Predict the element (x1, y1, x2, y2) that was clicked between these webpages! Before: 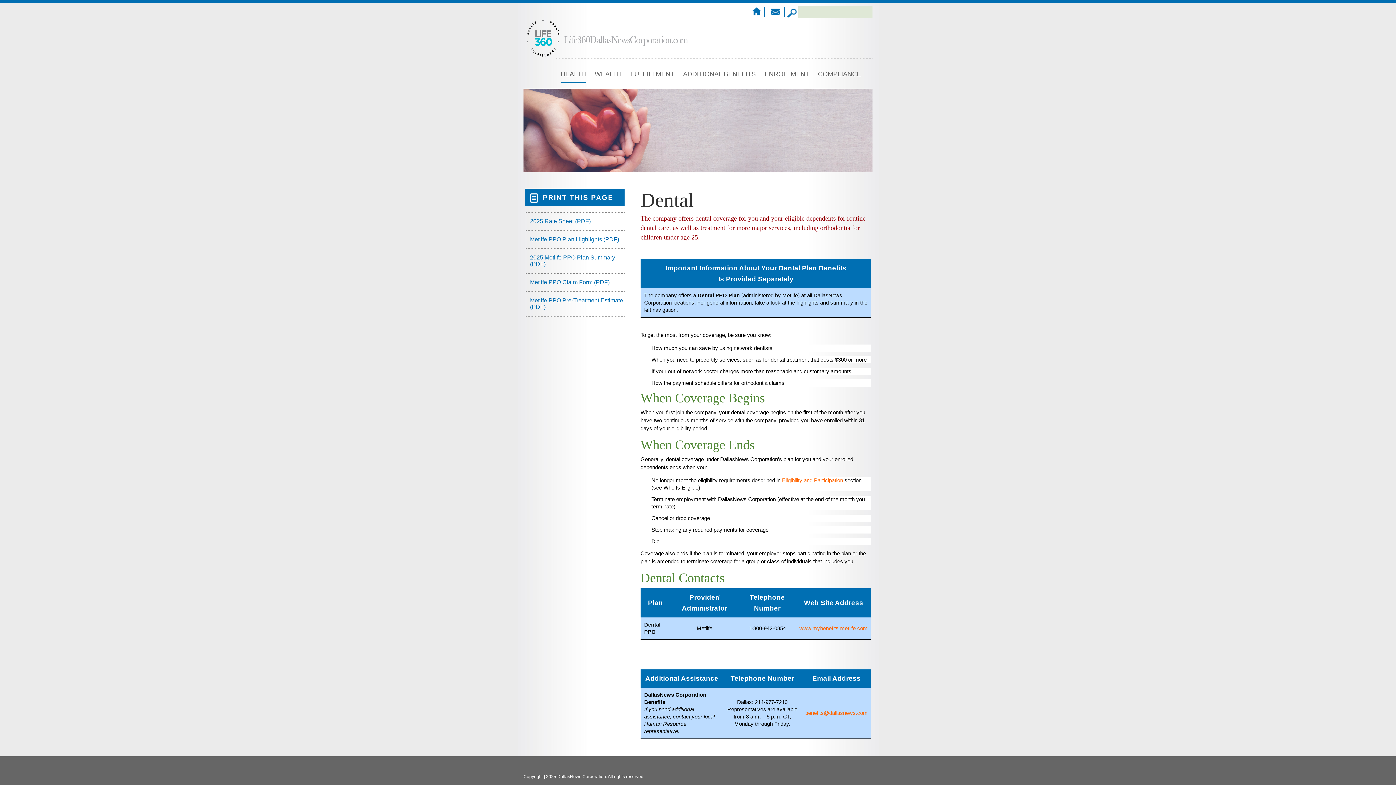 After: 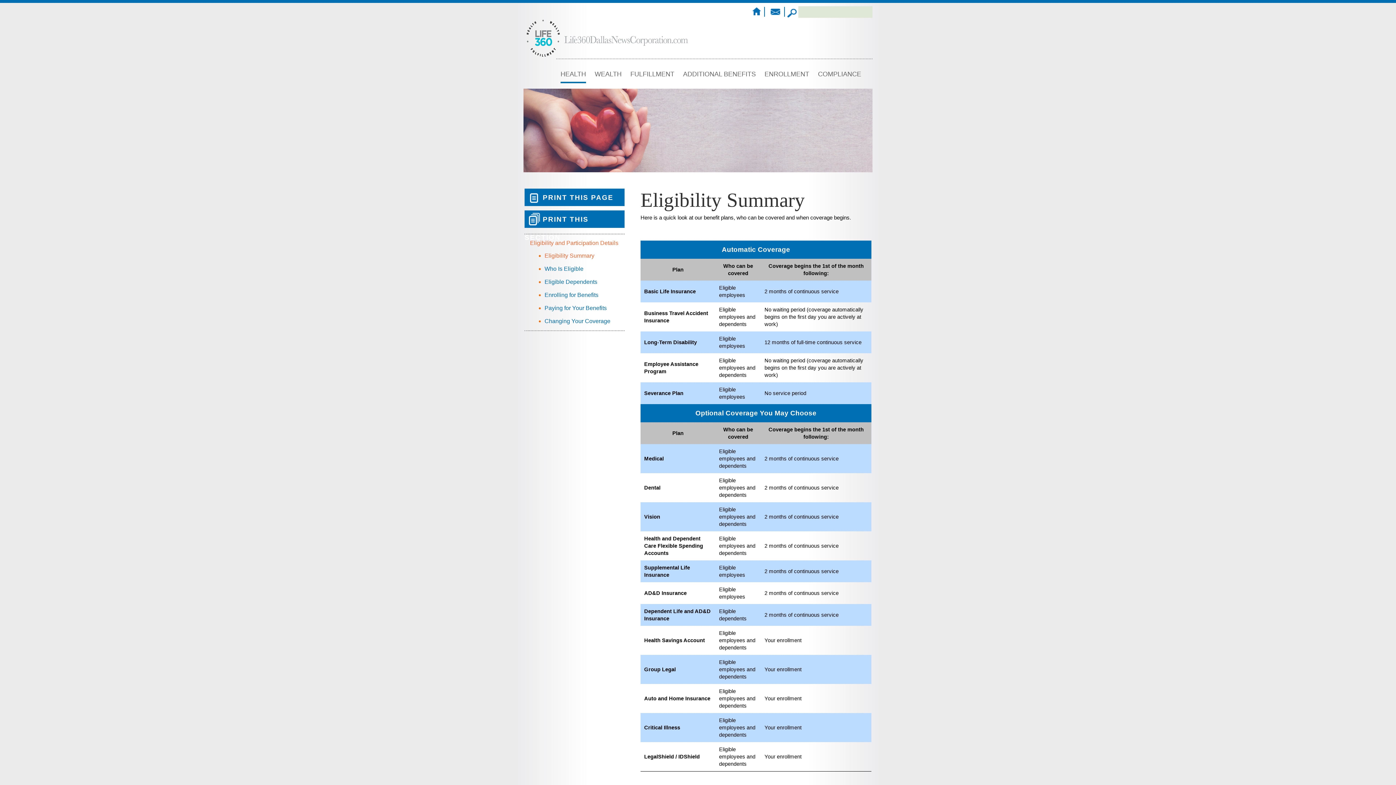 Action: bbox: (782, 477, 843, 483) label: Eligibility and Participation